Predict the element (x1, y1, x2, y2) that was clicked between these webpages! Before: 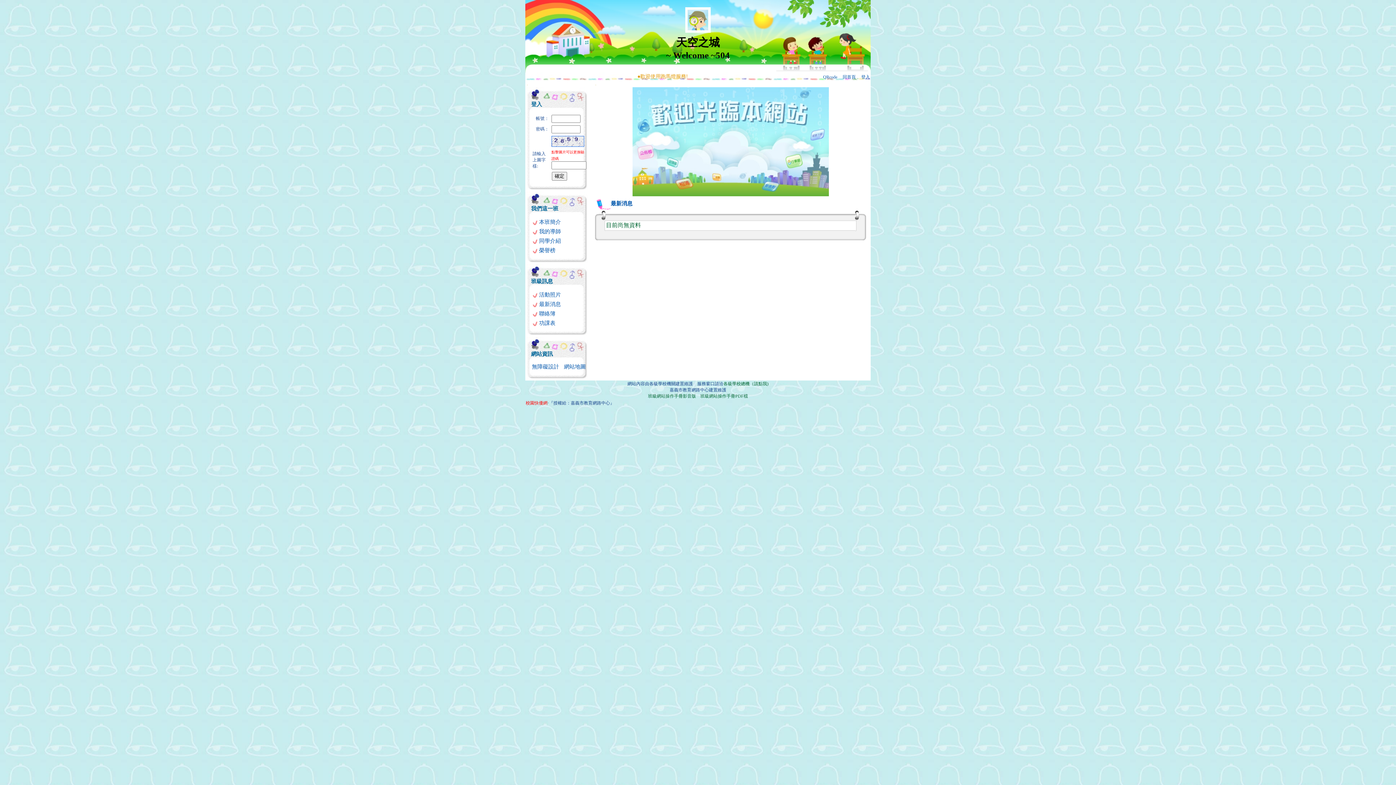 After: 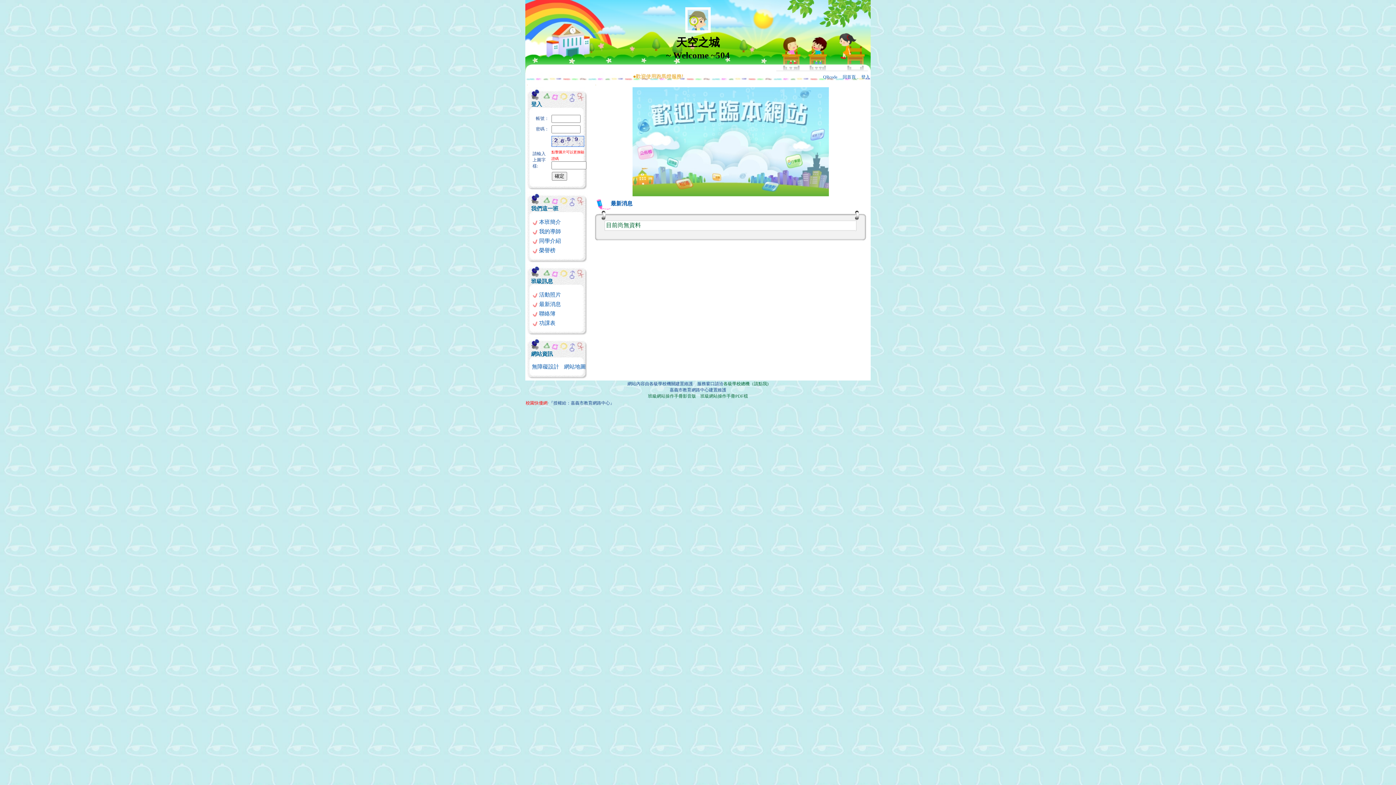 Action: label: ::: bbox: (595, 84, 596, 85)